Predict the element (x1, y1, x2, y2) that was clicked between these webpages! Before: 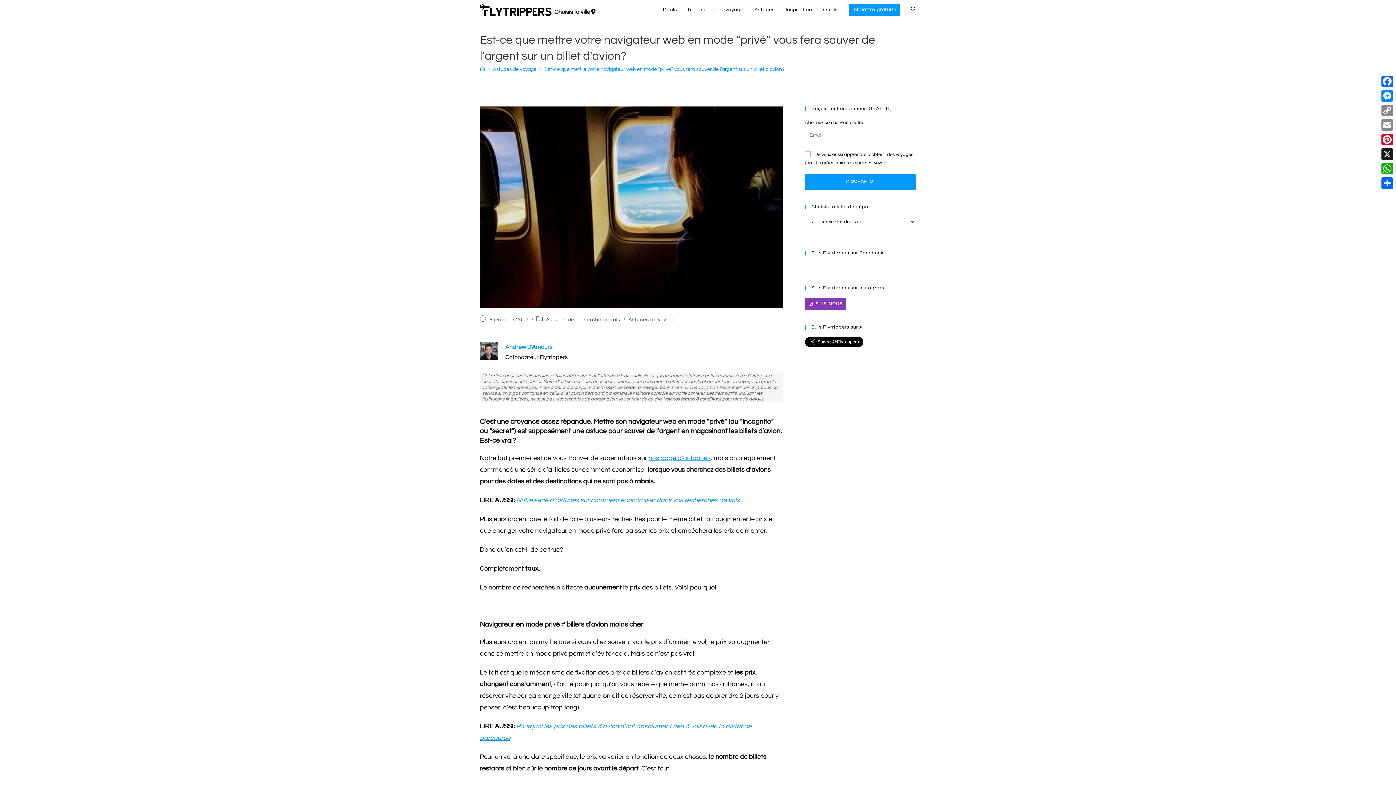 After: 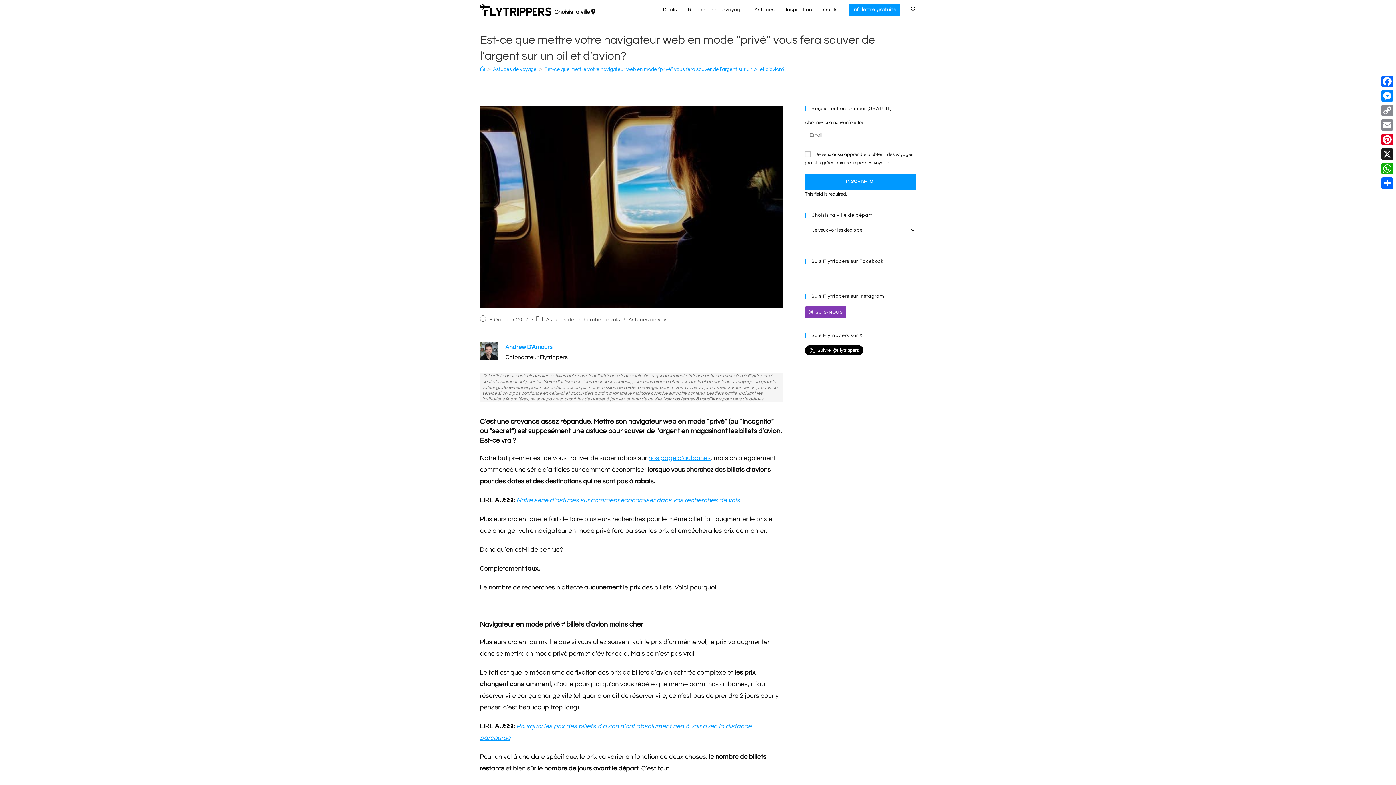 Action: label: INSCRIS-TOI bbox: (805, 173, 916, 190)